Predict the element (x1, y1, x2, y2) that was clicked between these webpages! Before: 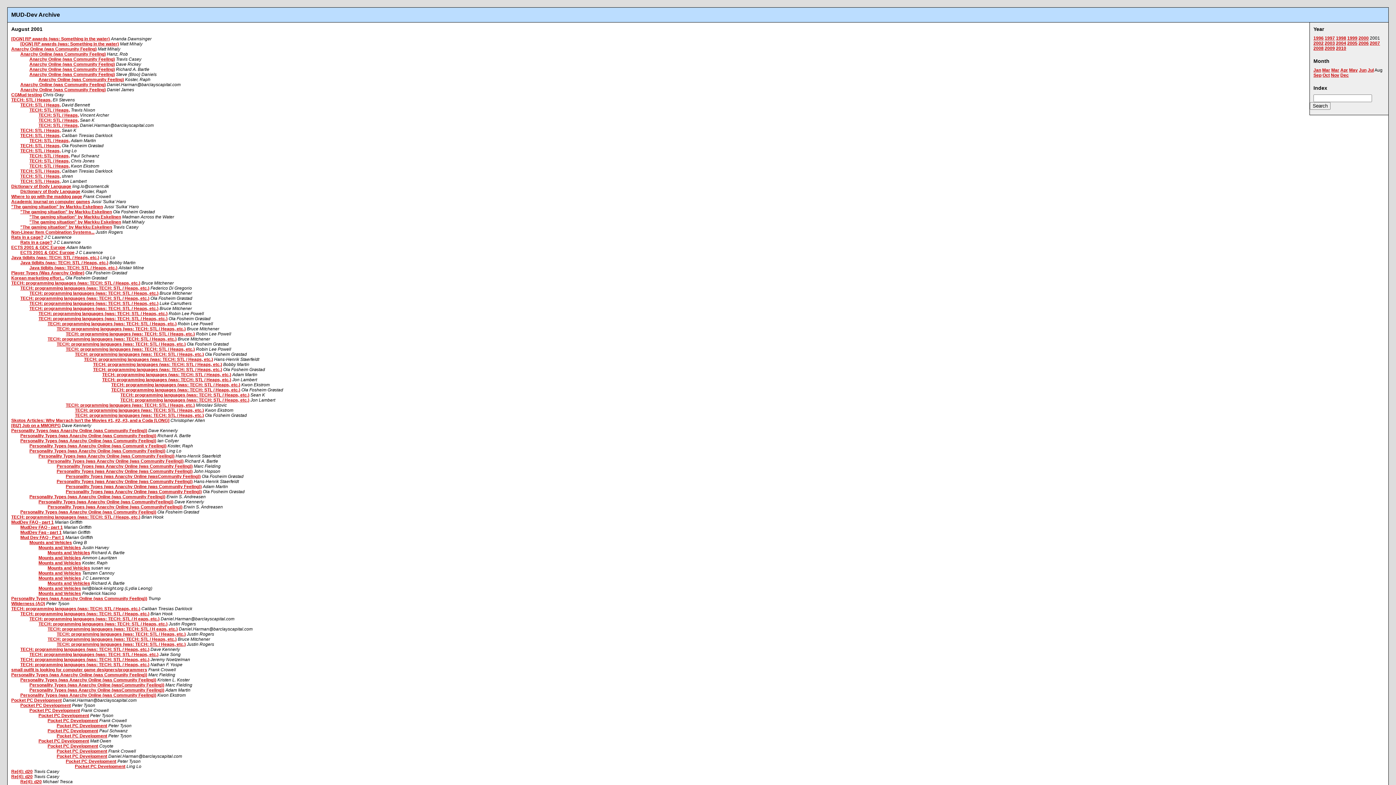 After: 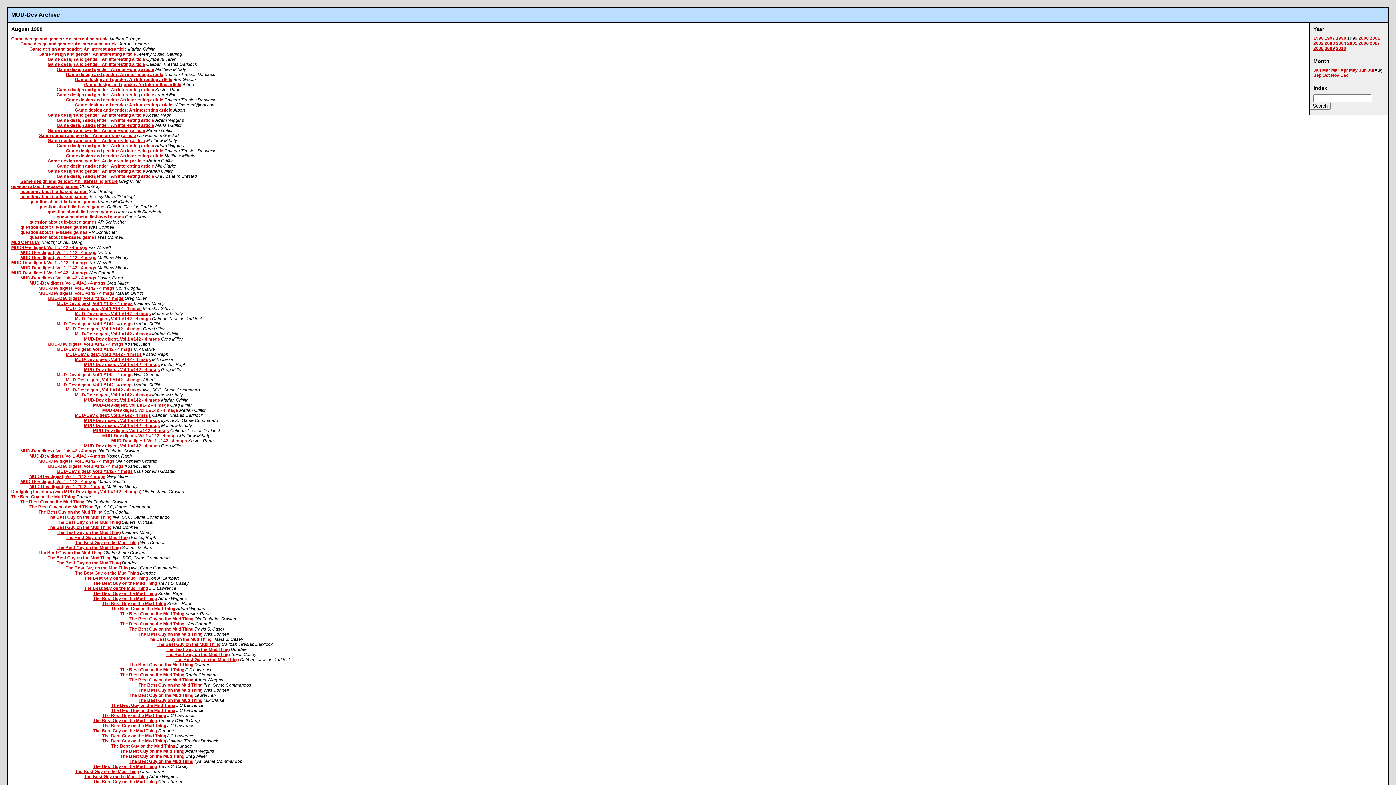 Action: bbox: (1347, 35, 1357, 40) label: 1999